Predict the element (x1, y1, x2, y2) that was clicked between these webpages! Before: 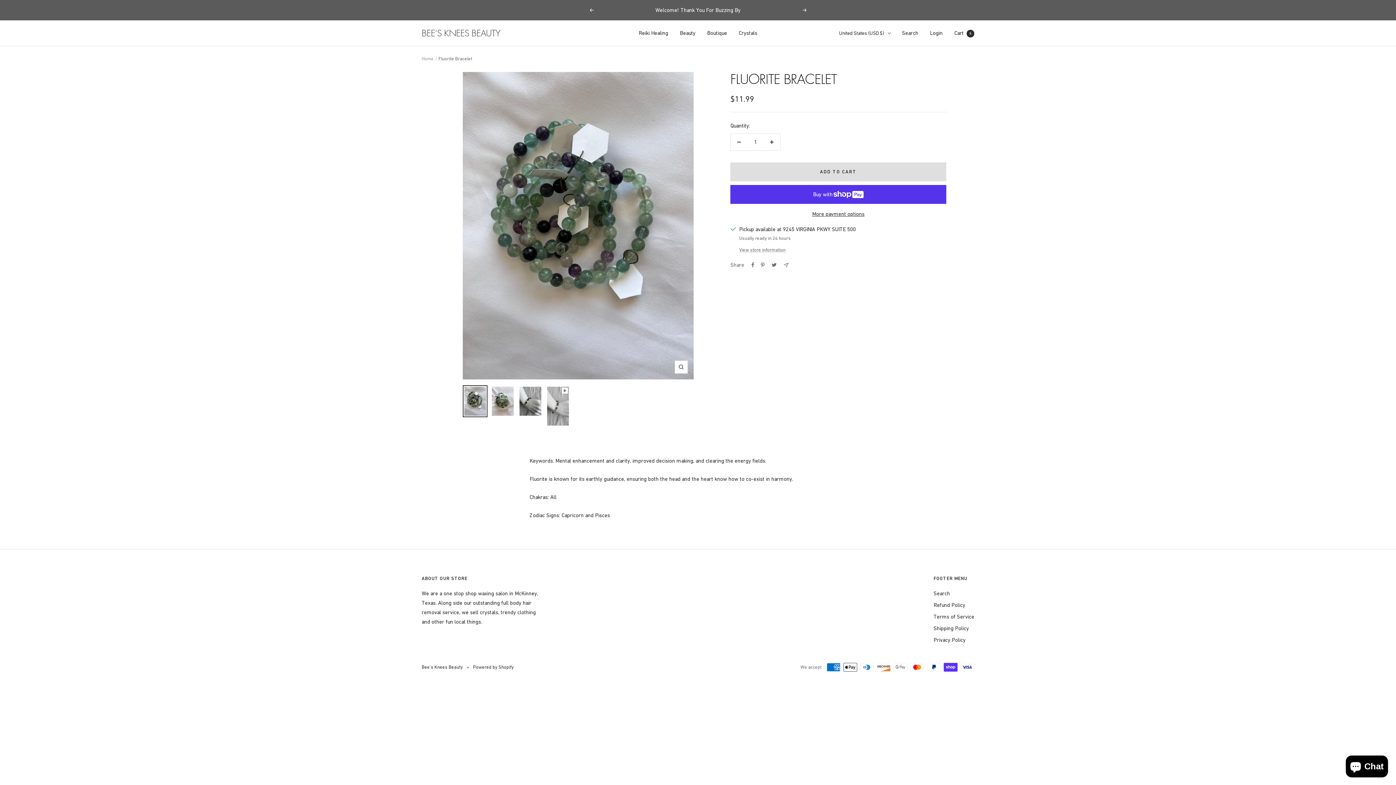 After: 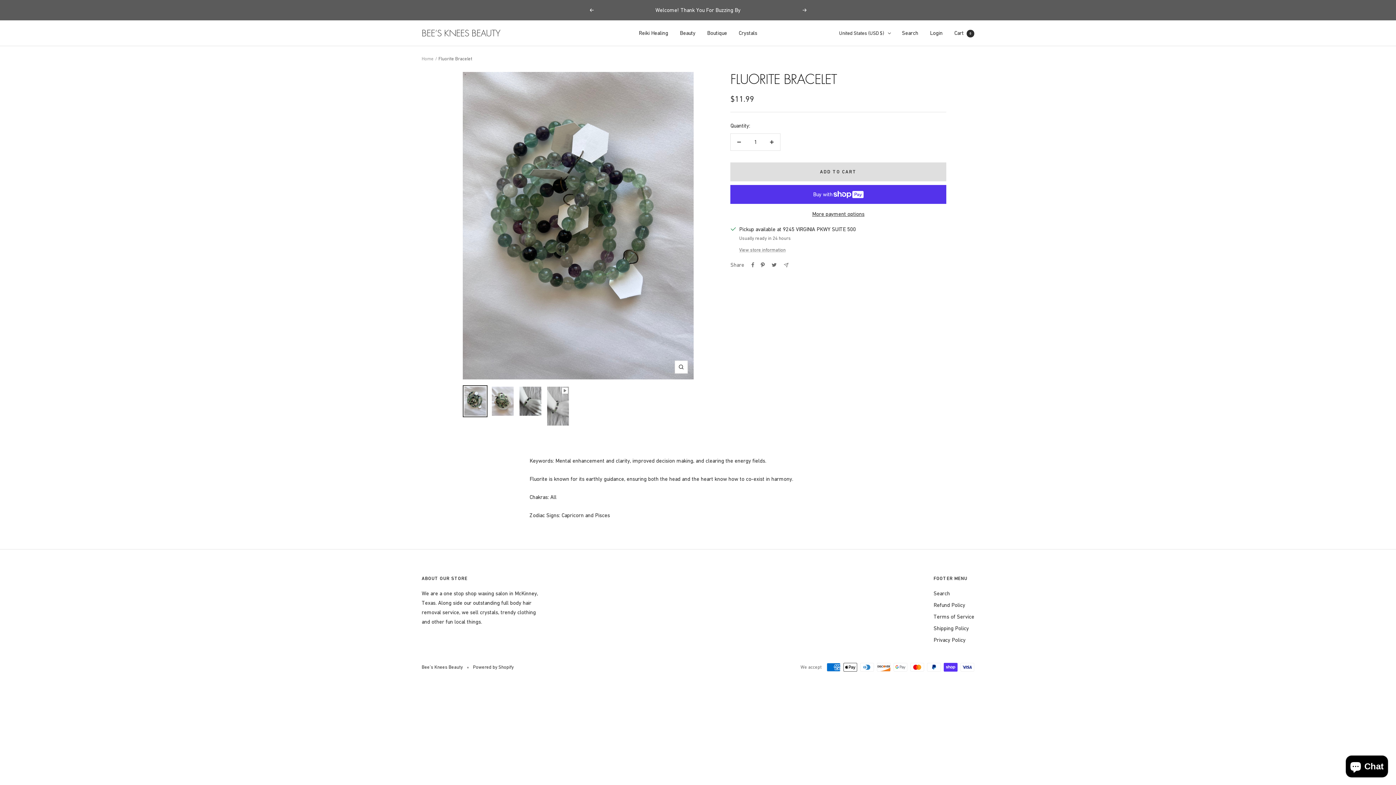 Action: label: Pin on Pinterest bbox: (761, 262, 764, 267)